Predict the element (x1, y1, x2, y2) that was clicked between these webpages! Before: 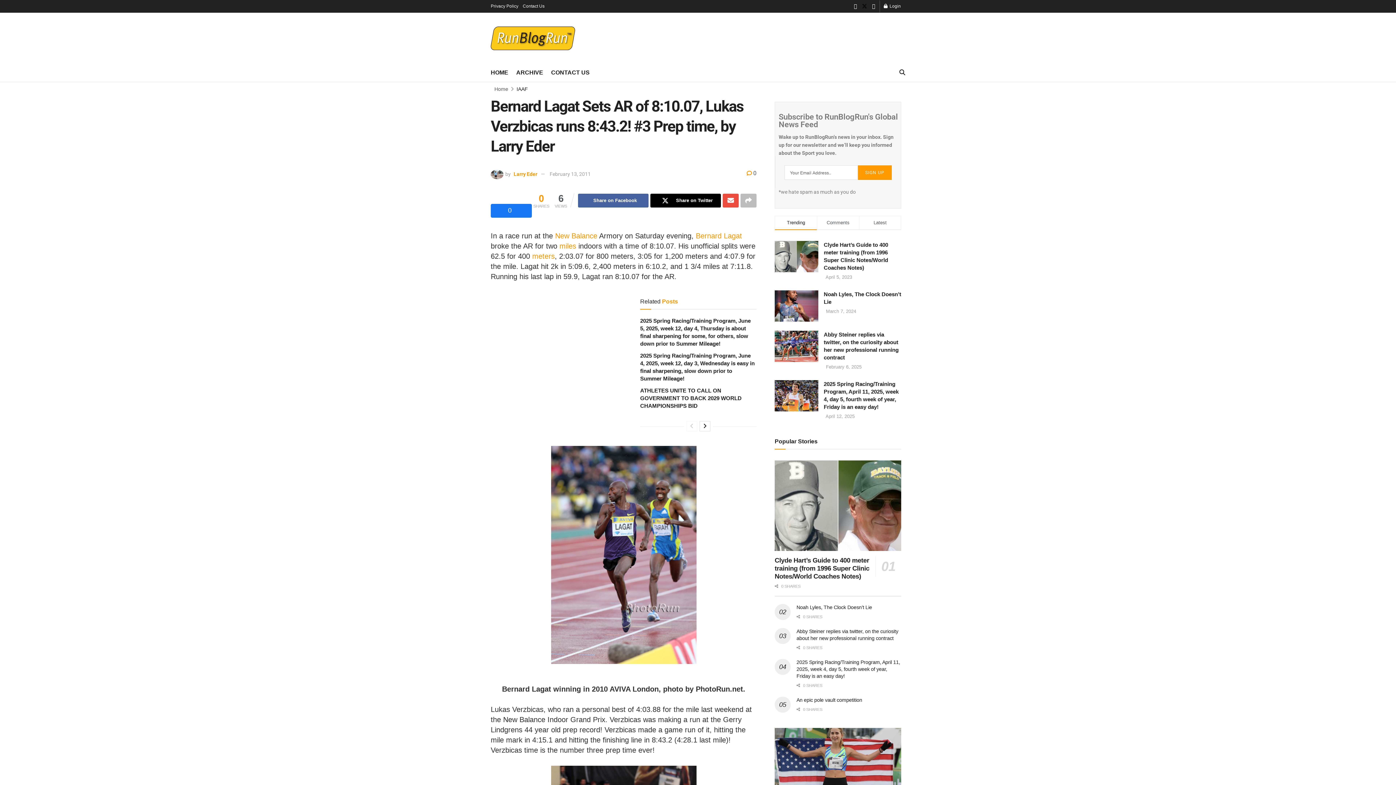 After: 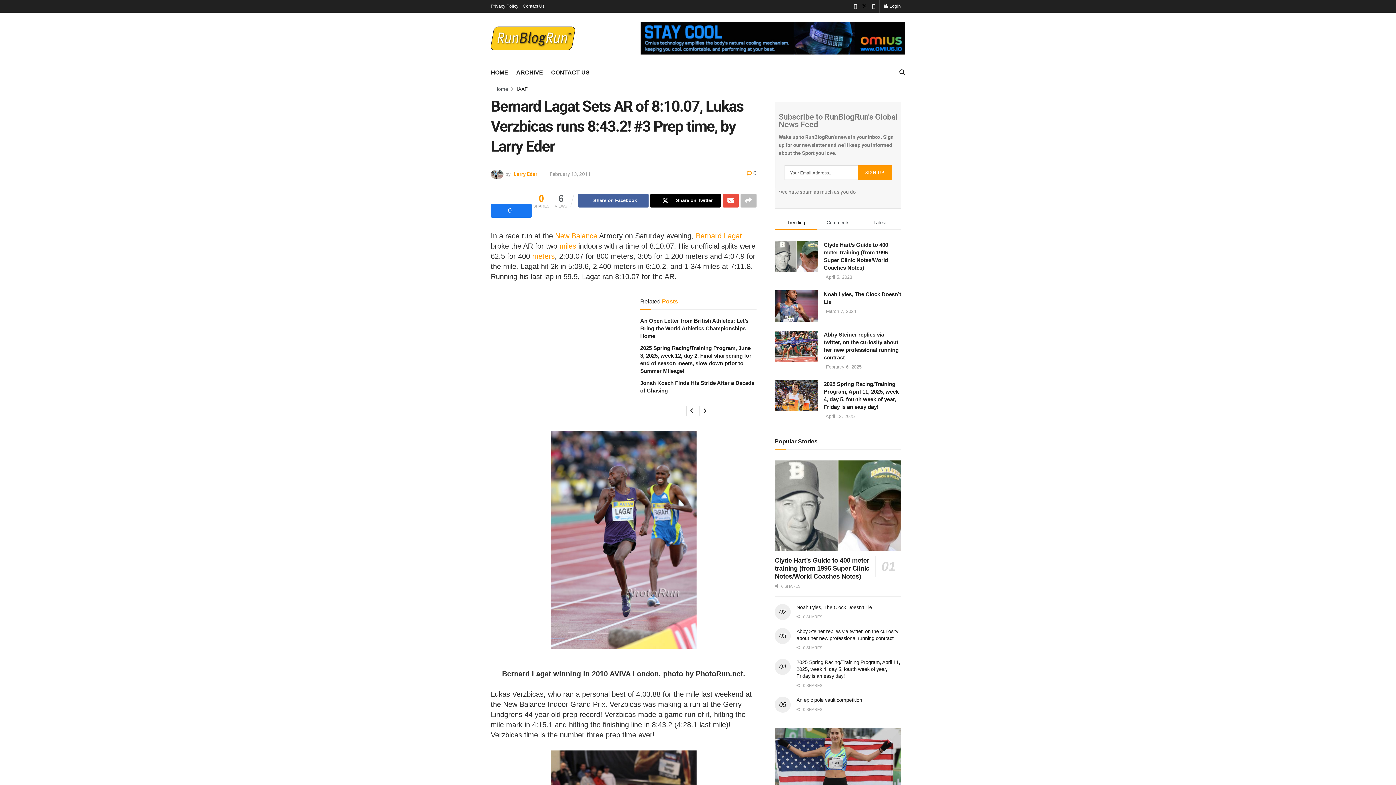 Action: bbox: (699, 421, 710, 431) label: View next page posts